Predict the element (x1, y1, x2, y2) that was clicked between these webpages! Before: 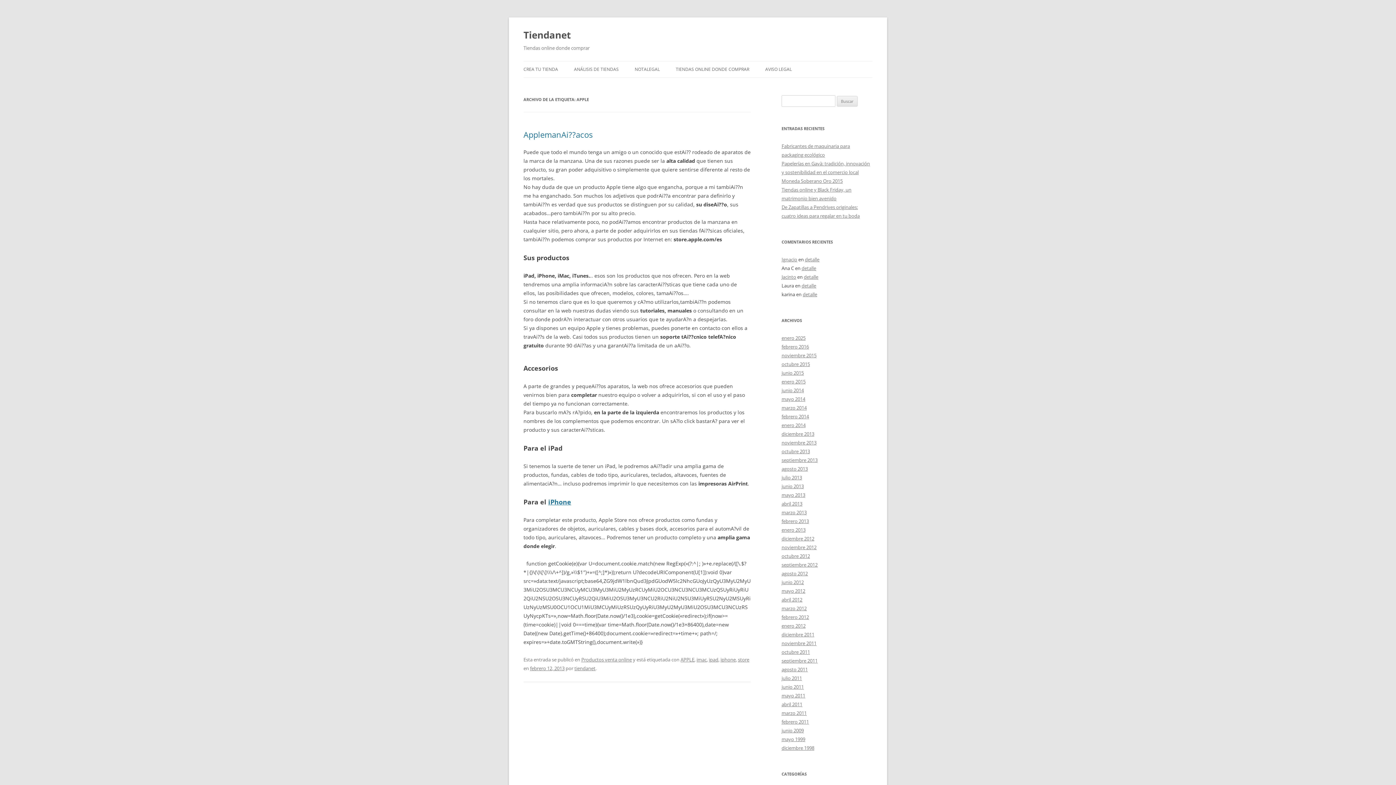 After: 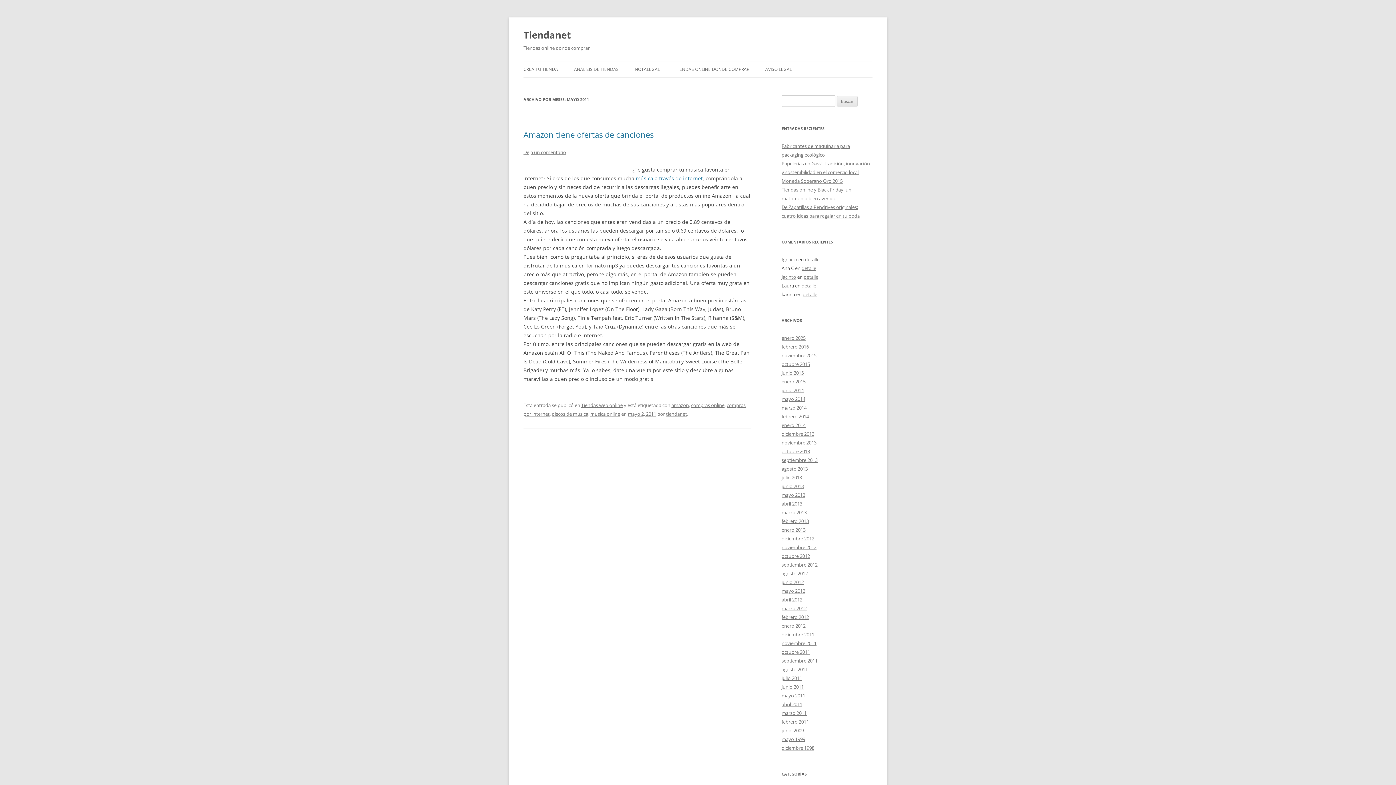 Action: label: mayo 2011 bbox: (781, 692, 805, 699)